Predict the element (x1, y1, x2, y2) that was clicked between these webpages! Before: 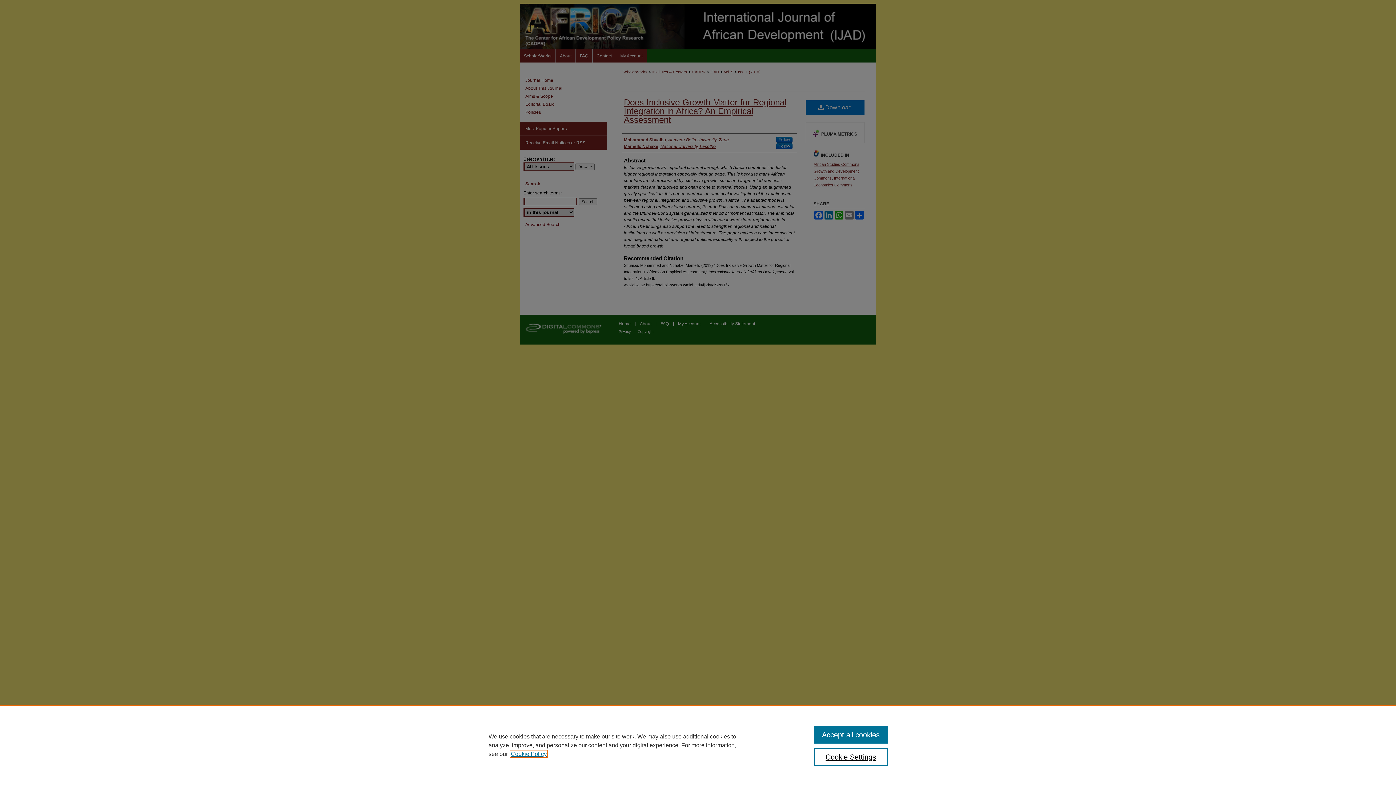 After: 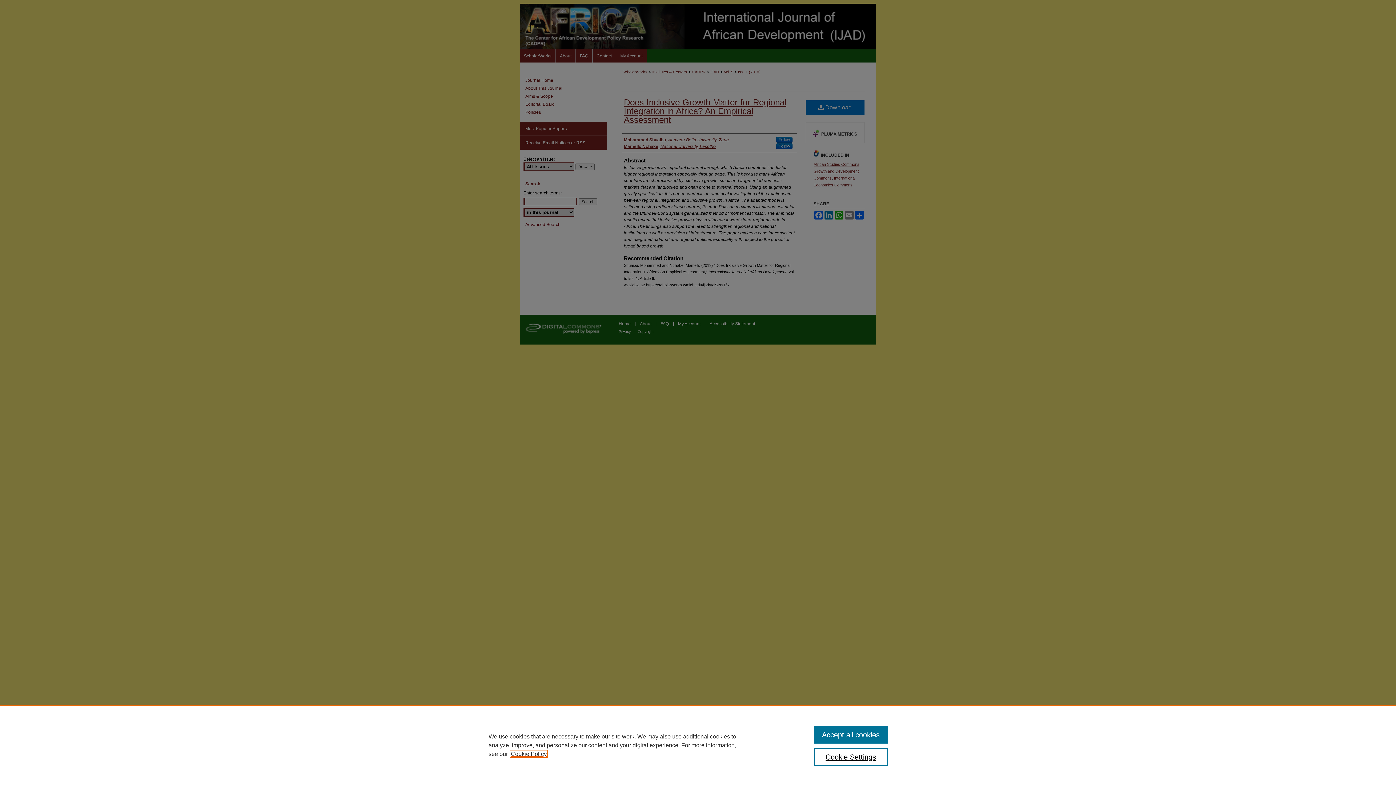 Action: bbox: (510, 751, 546, 757) label: , opens in a new tab